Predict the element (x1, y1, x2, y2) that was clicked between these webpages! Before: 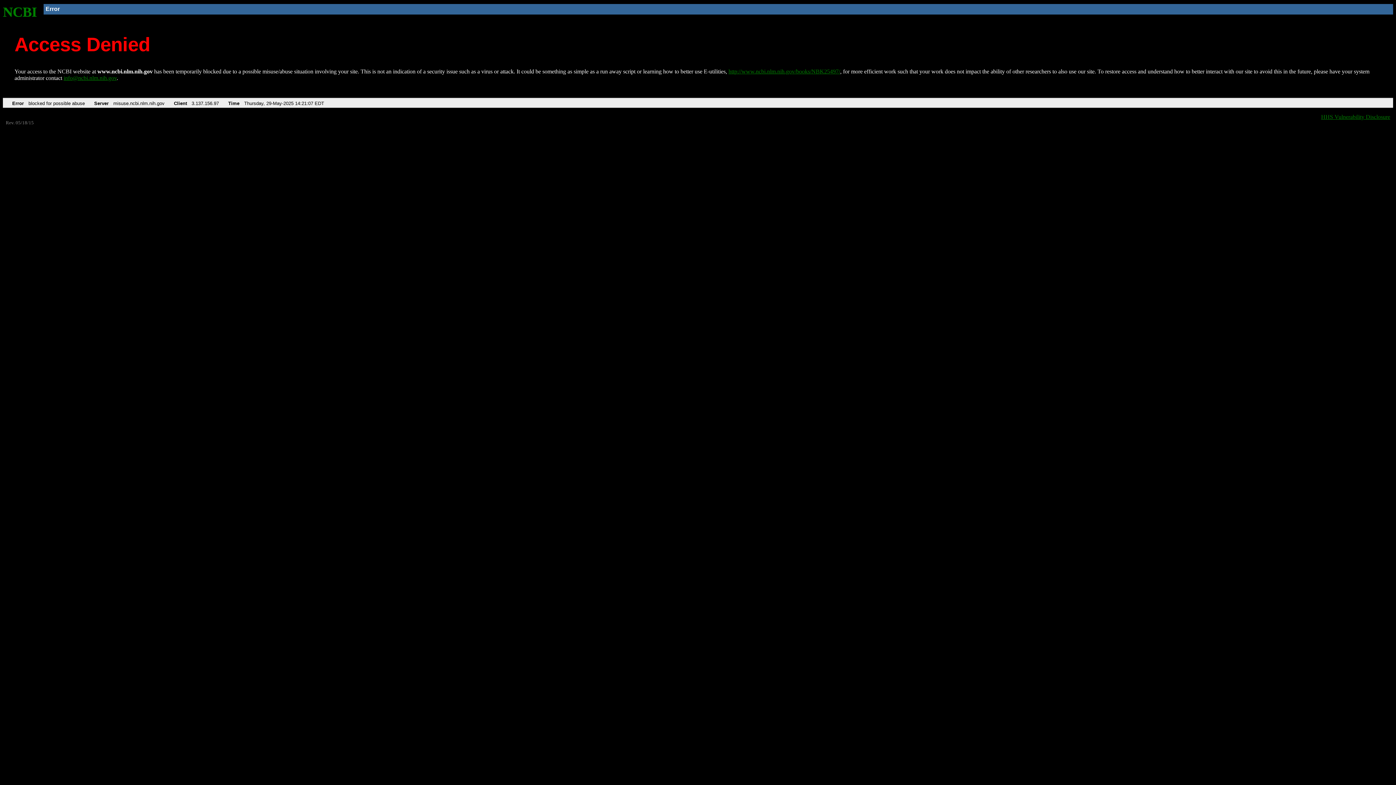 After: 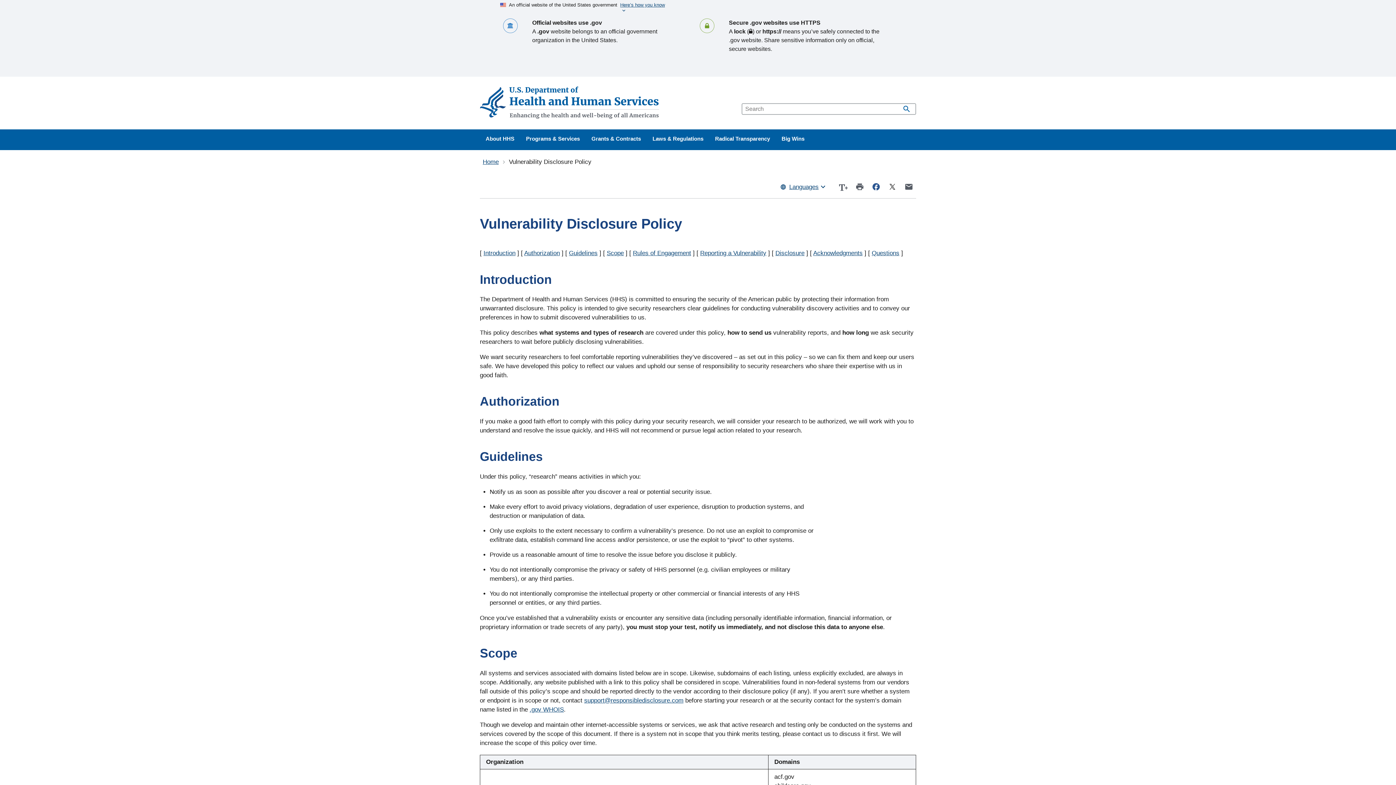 Action: label: HHS Vulnerability Disclosure bbox: (1321, 113, 1390, 119)